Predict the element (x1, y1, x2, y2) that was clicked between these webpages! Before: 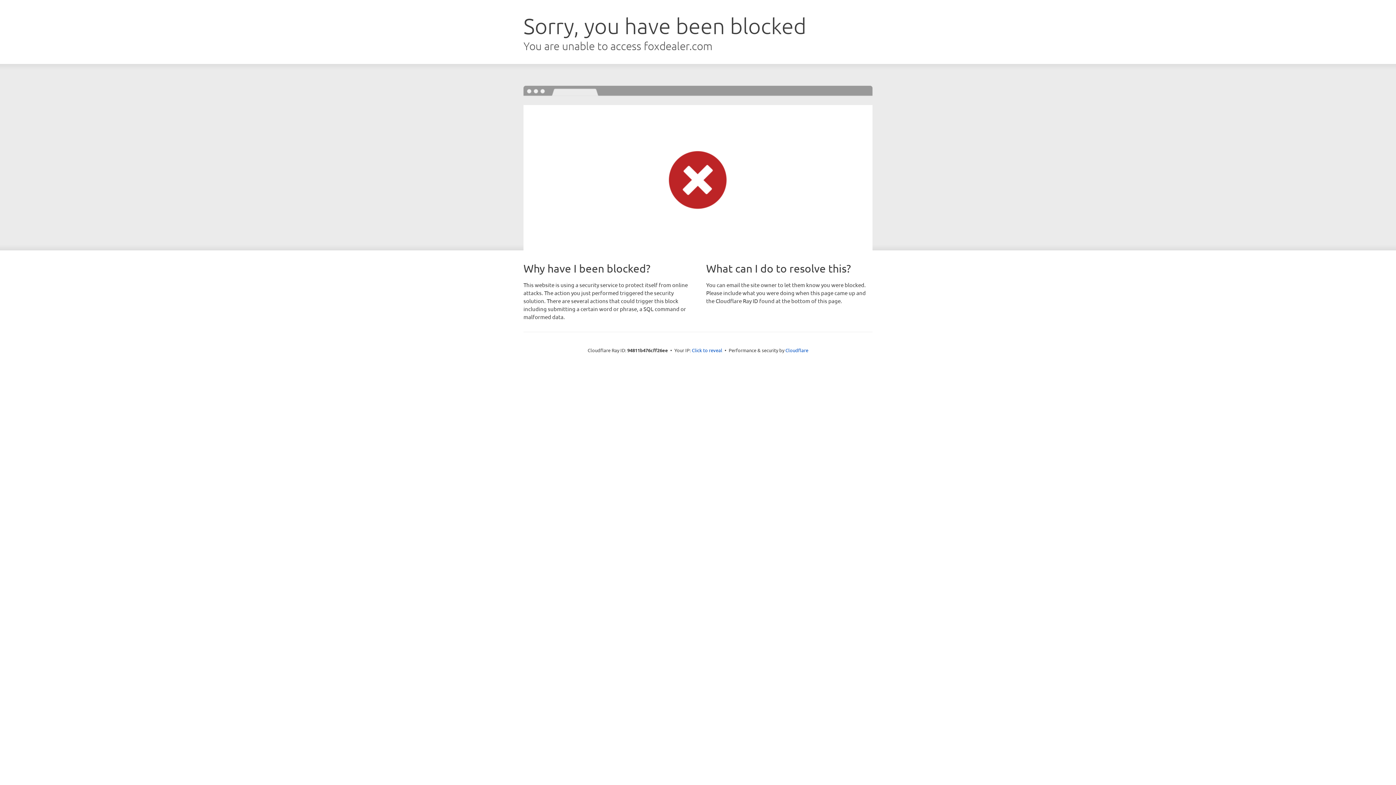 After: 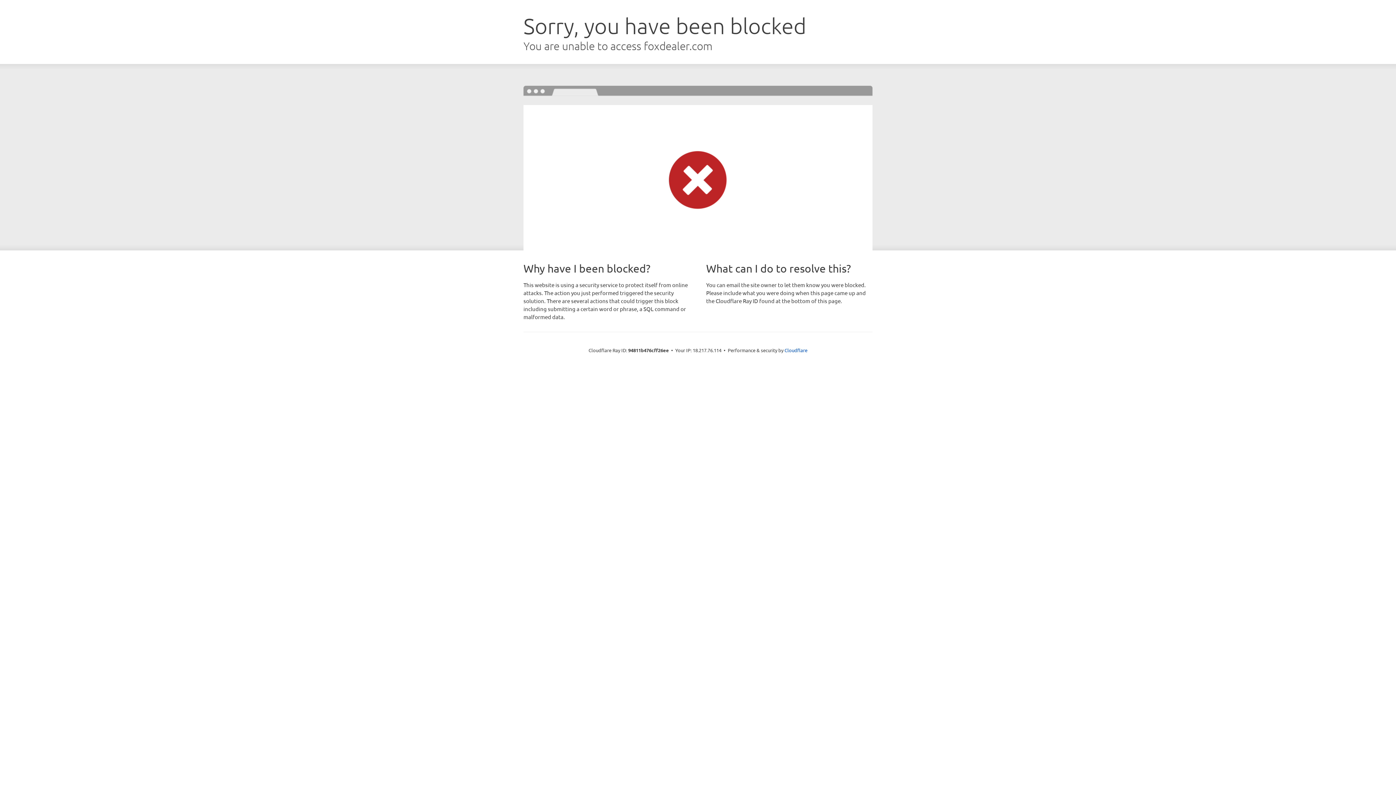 Action: label: Click to reveal bbox: (692, 346, 722, 353)